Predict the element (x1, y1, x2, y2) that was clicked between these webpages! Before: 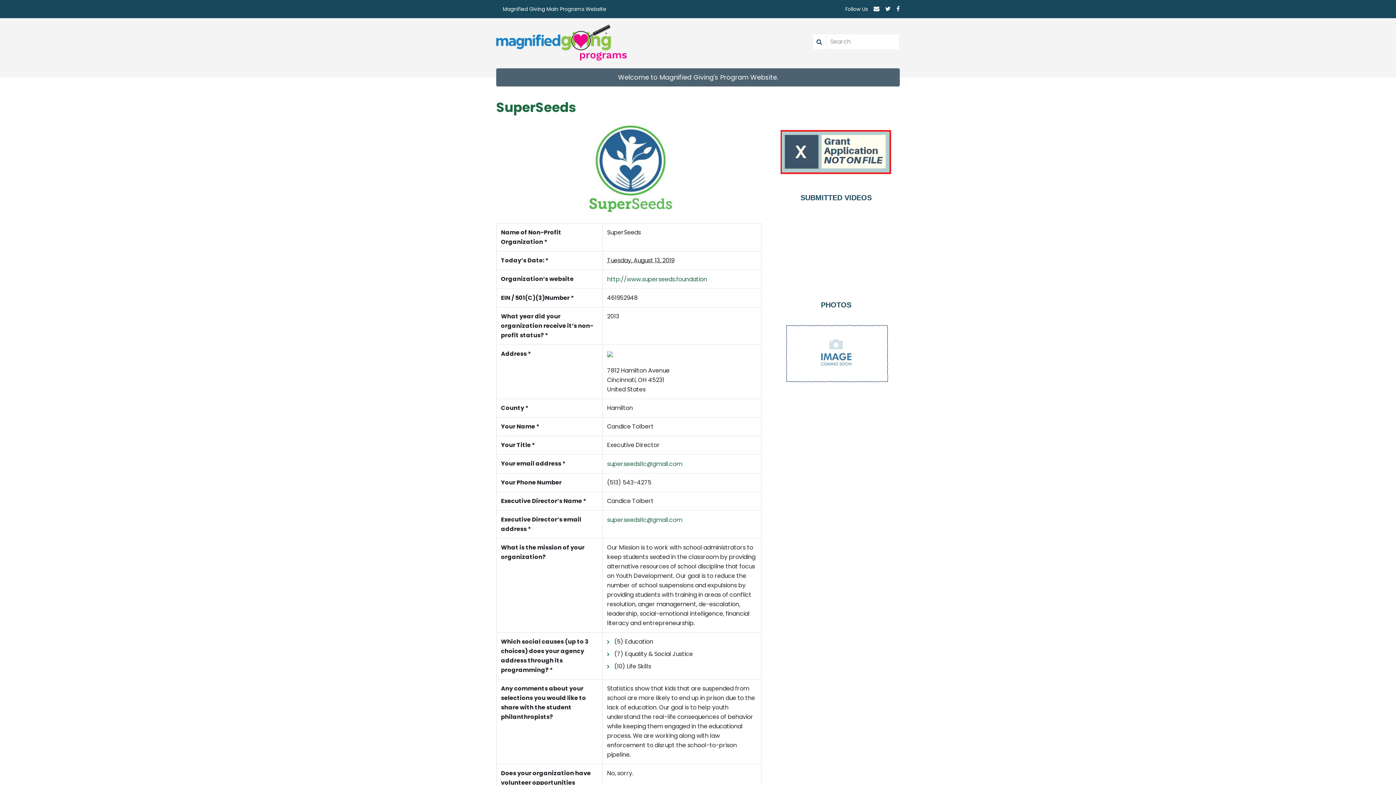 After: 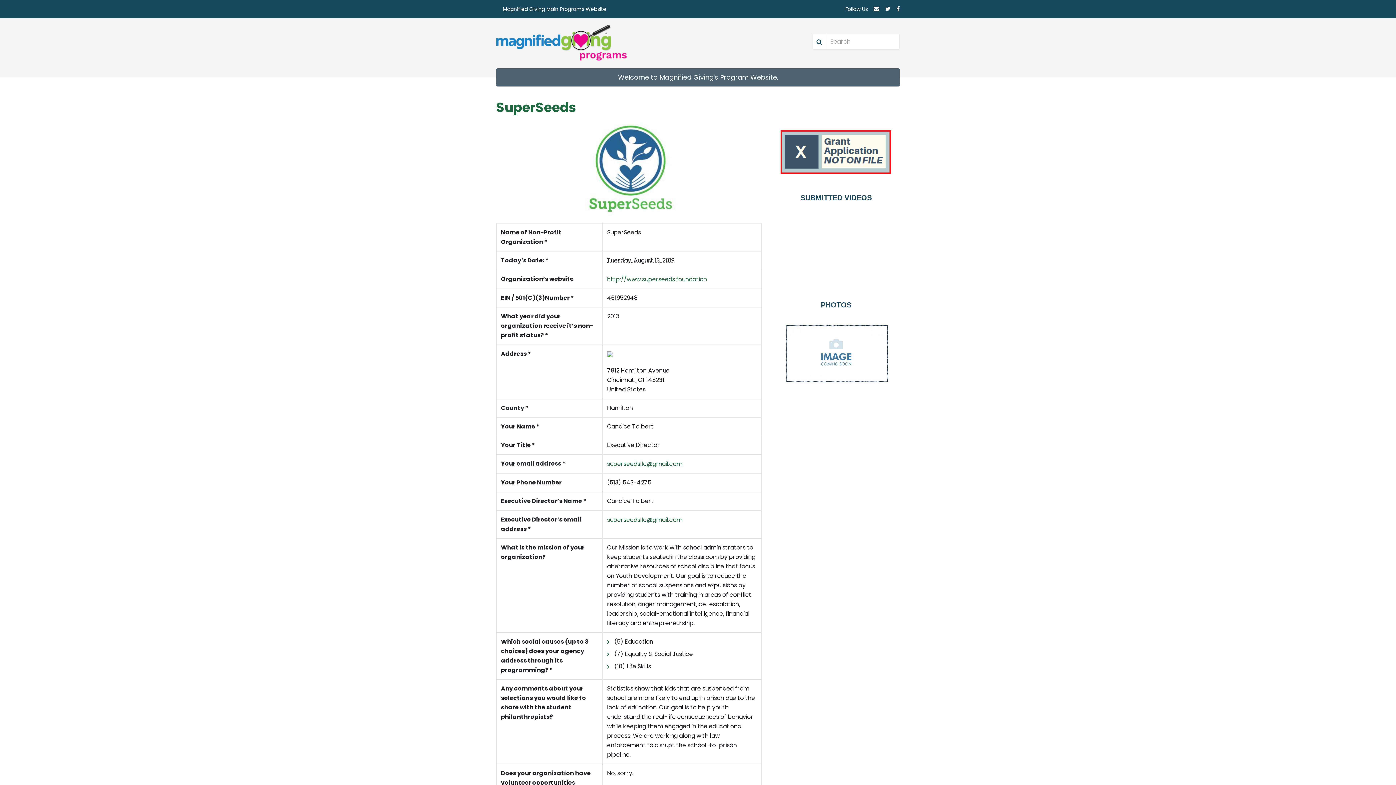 Action: bbox: (607, 351, 613, 357)